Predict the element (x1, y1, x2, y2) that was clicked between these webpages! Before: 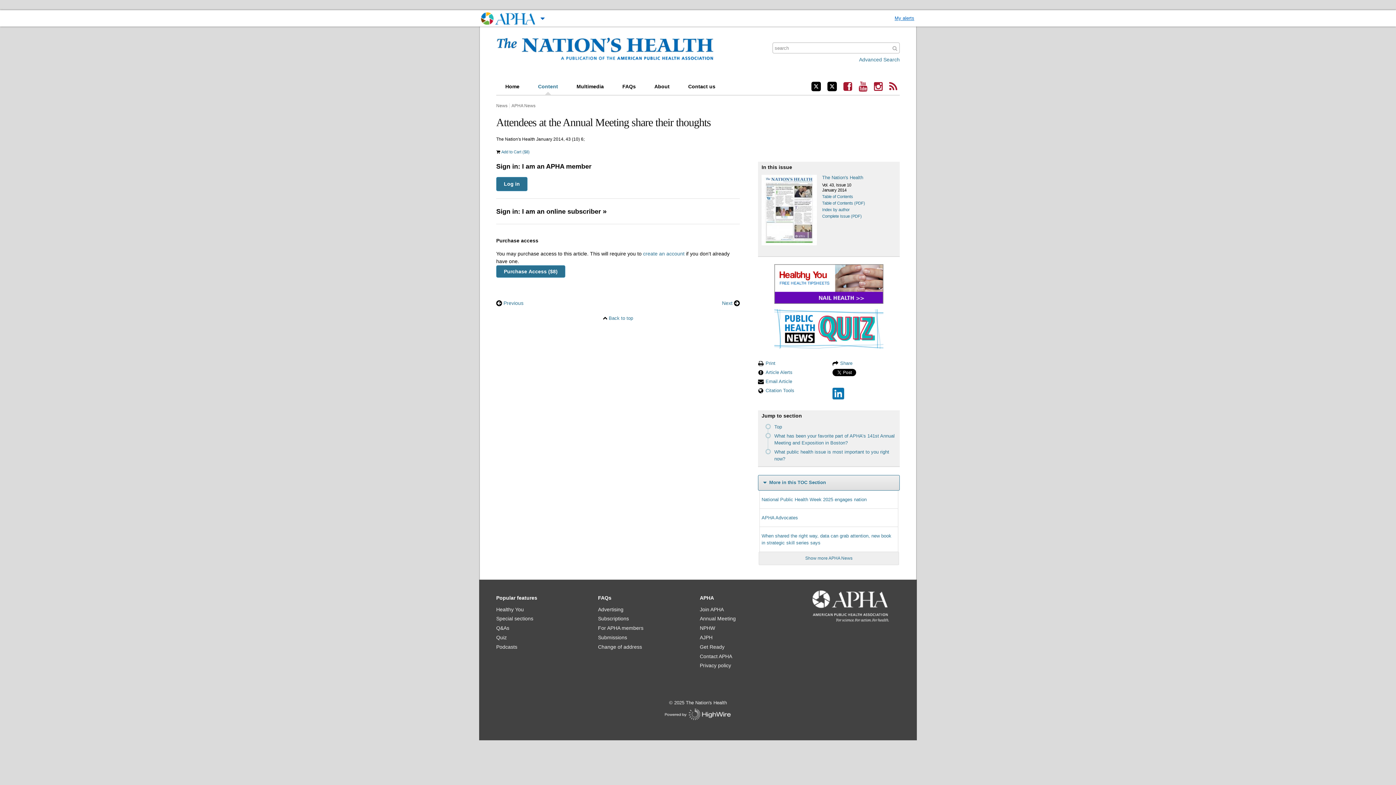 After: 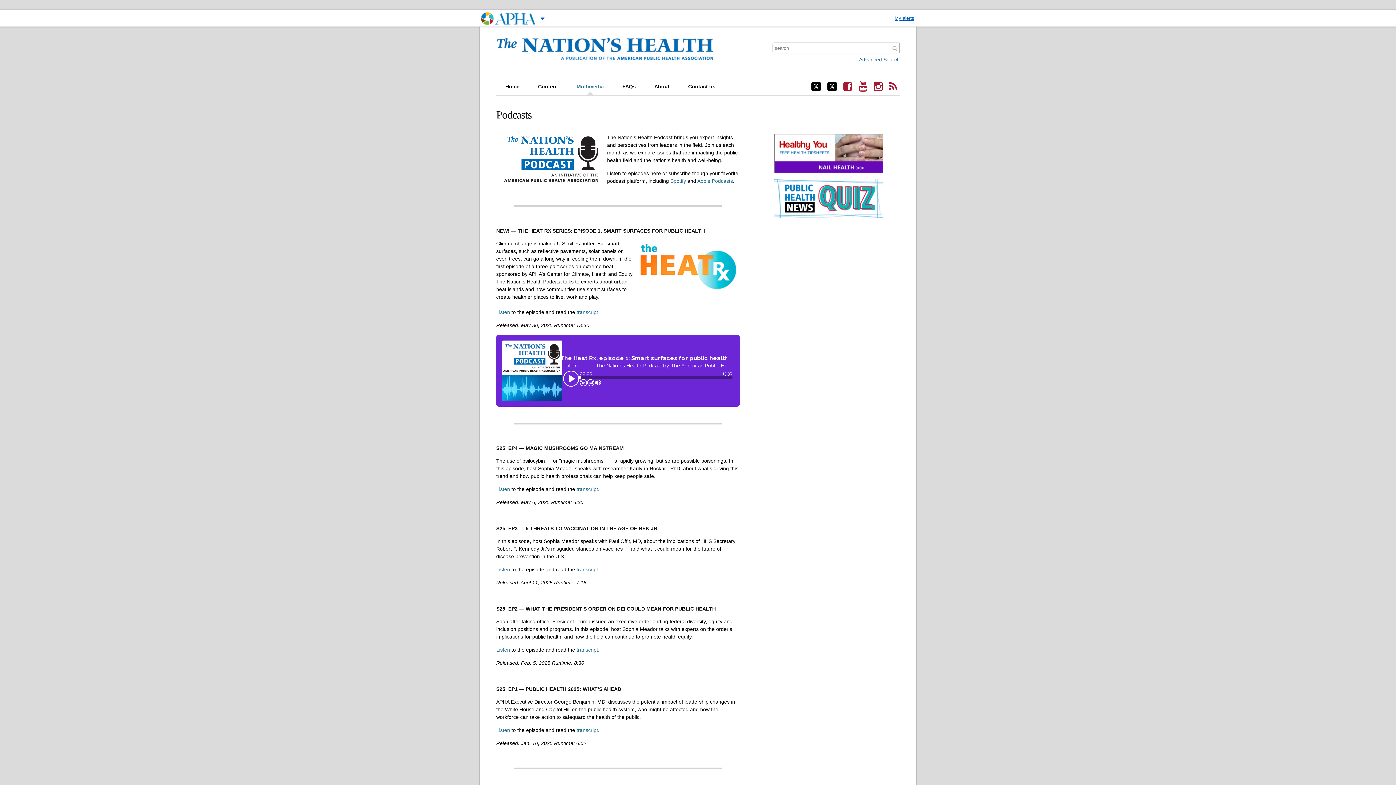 Action: label: Podcasts bbox: (496, 644, 517, 650)